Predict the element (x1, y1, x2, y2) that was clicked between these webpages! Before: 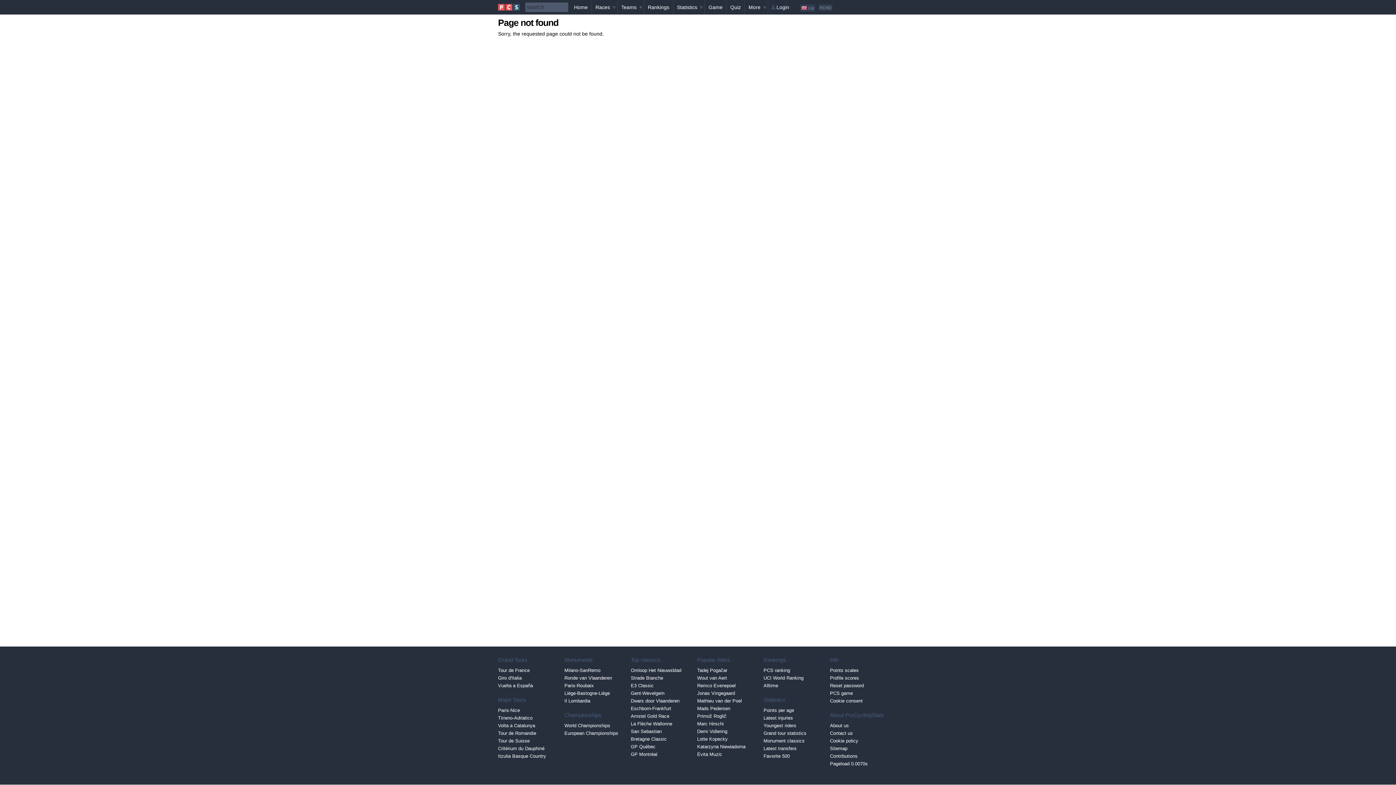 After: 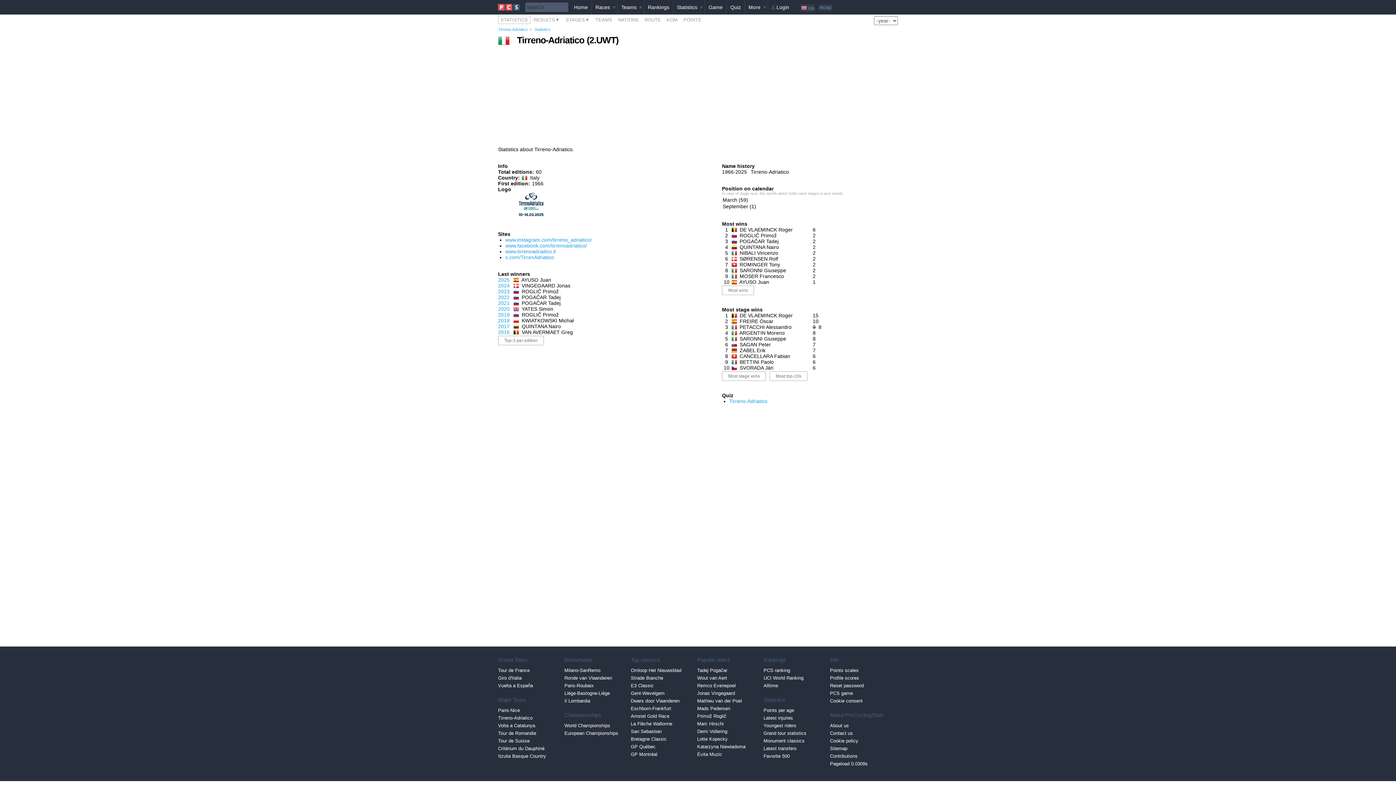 Action: label: Tirreno-Adriatico bbox: (498, 714, 564, 722)